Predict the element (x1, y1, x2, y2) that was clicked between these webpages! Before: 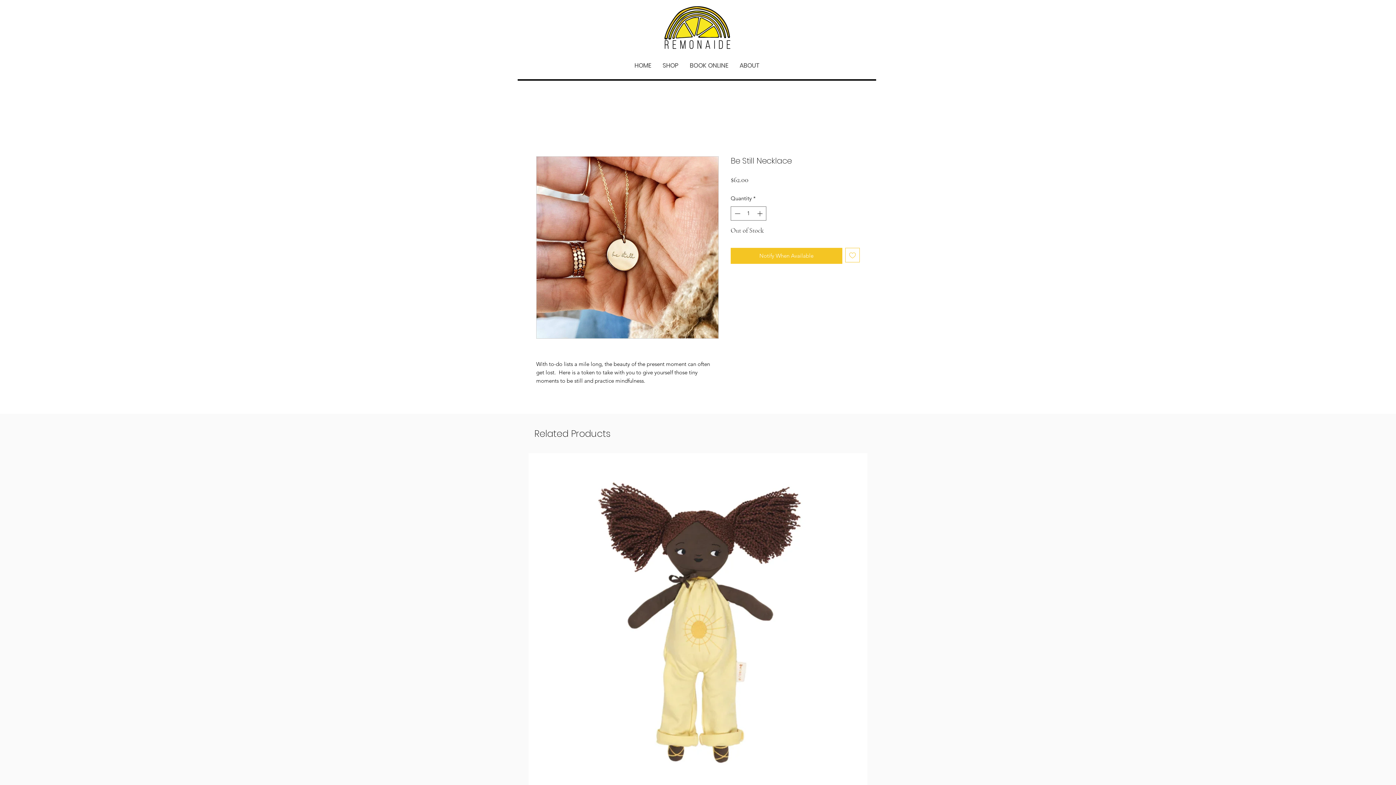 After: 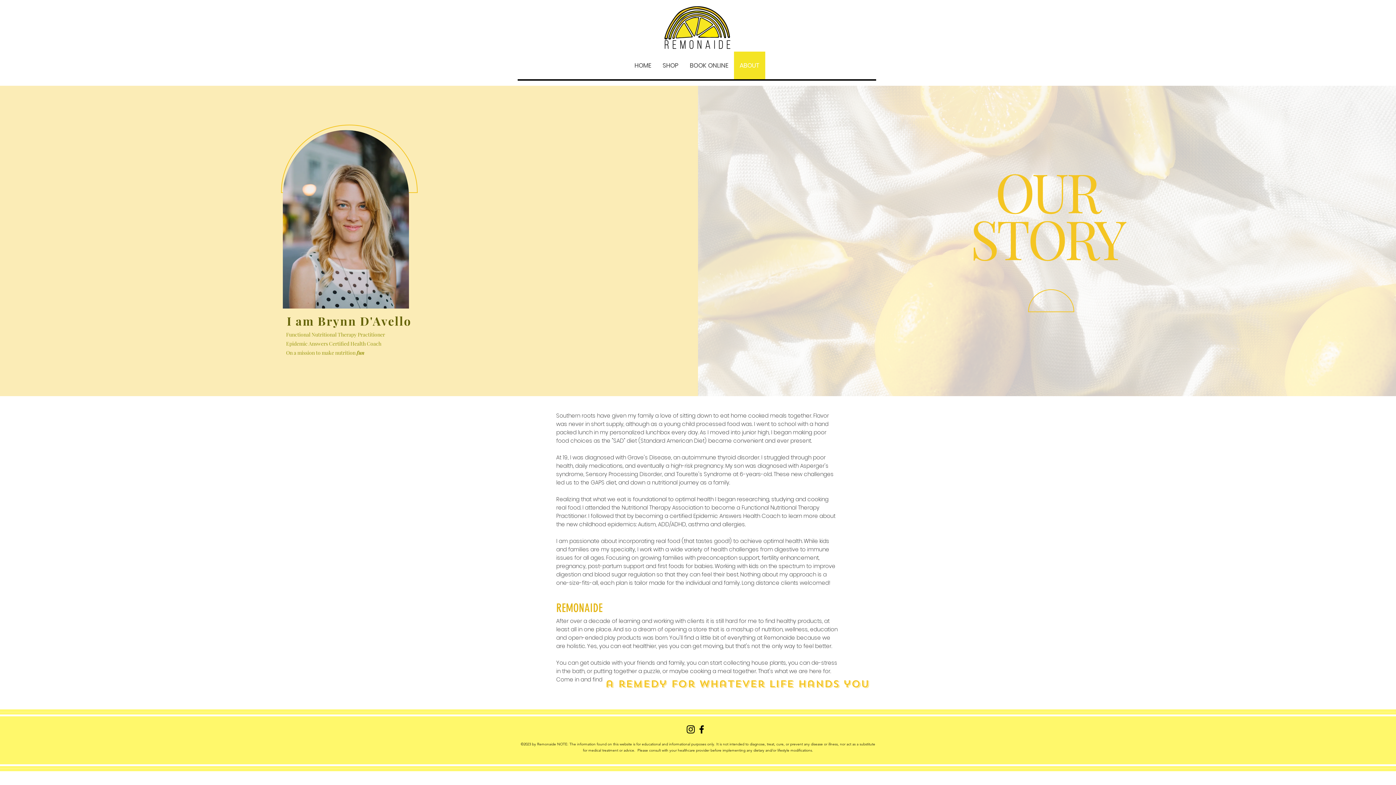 Action: bbox: (734, 51, 765, 79) label: ABOUT